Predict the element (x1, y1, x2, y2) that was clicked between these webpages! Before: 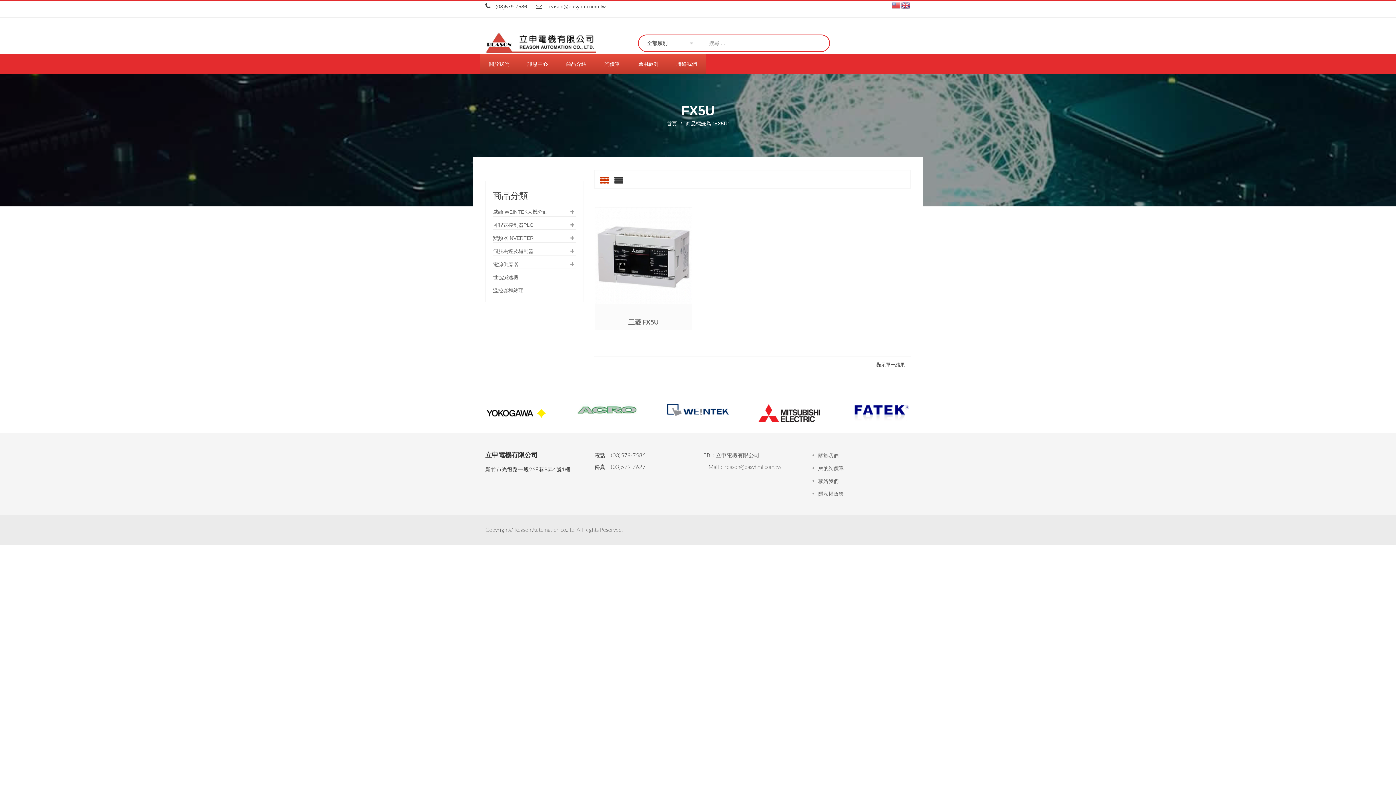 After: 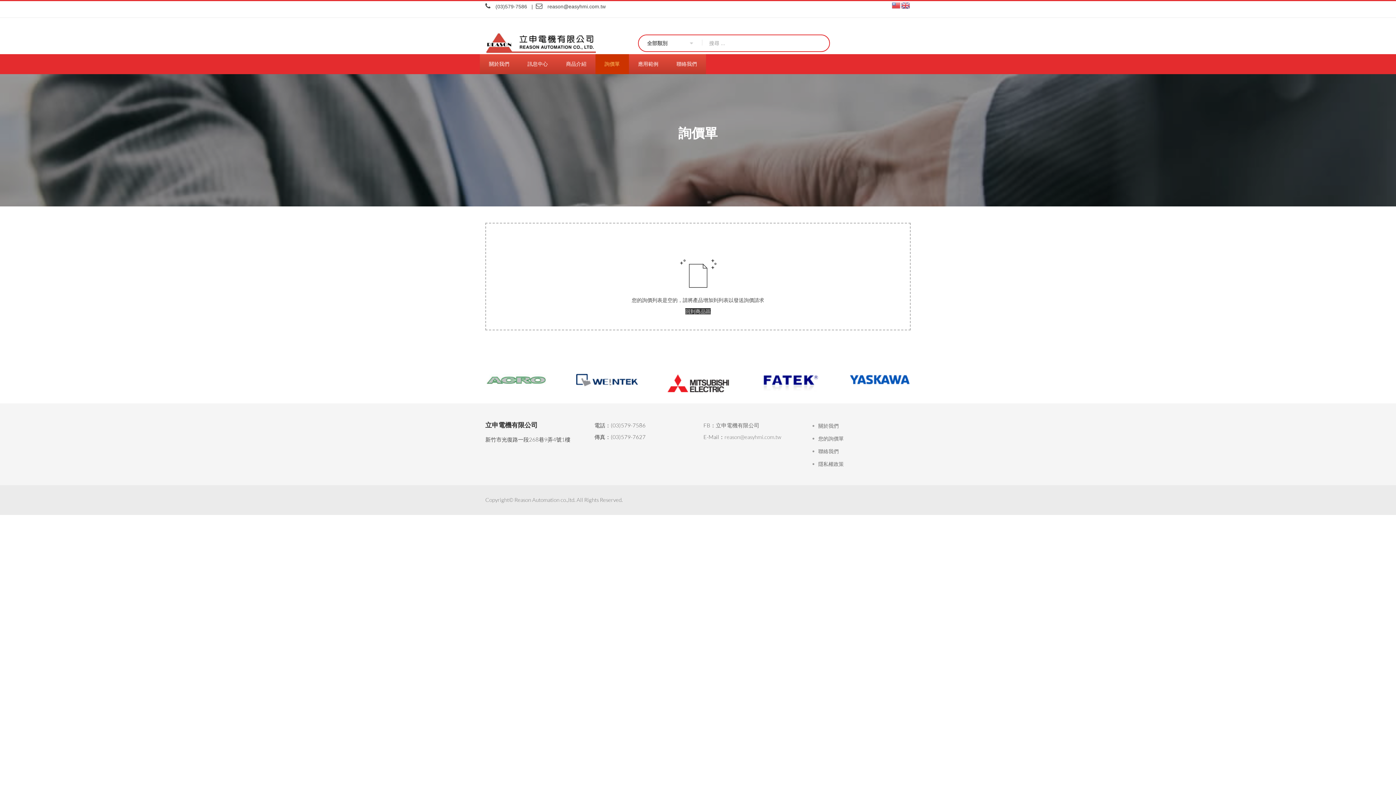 Action: bbox: (812, 465, 844, 471) label: 您的詢價單